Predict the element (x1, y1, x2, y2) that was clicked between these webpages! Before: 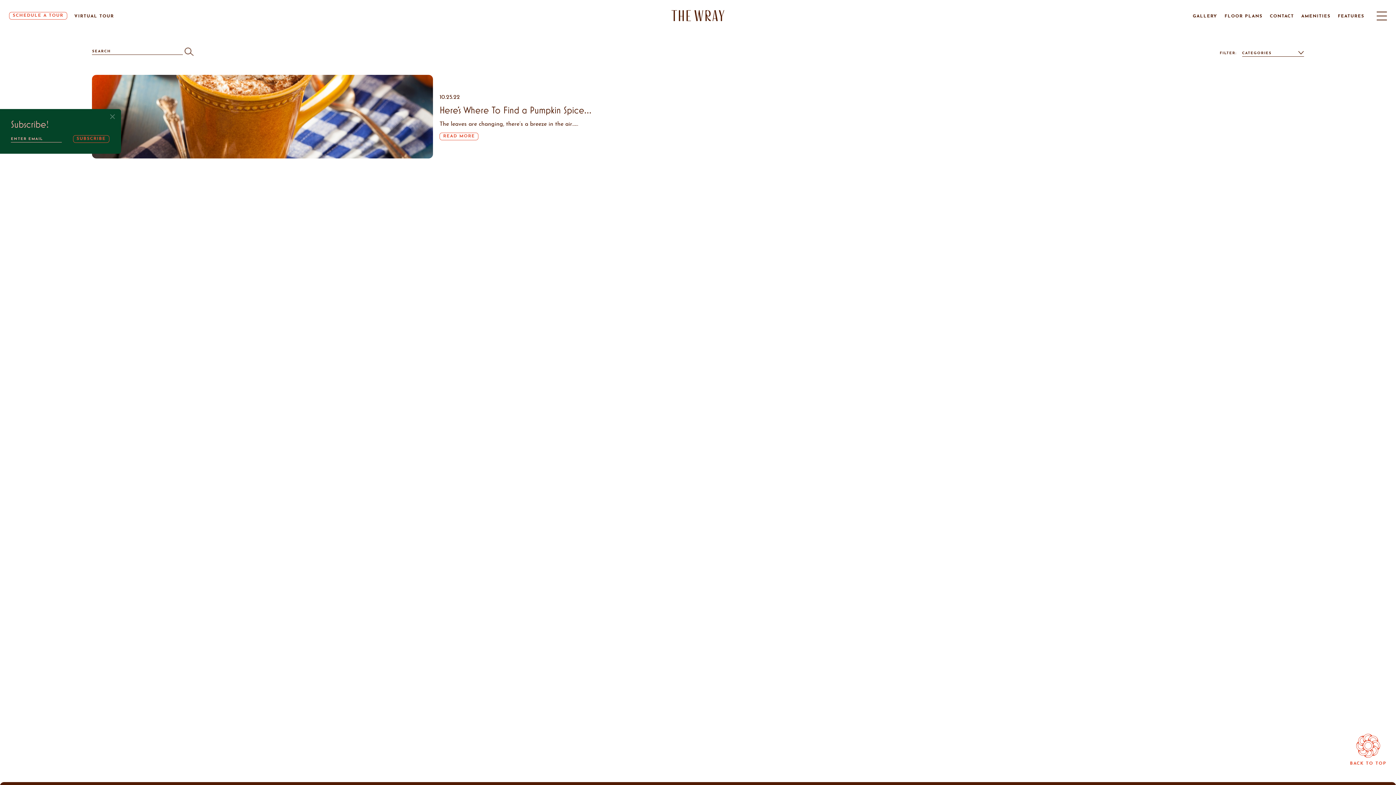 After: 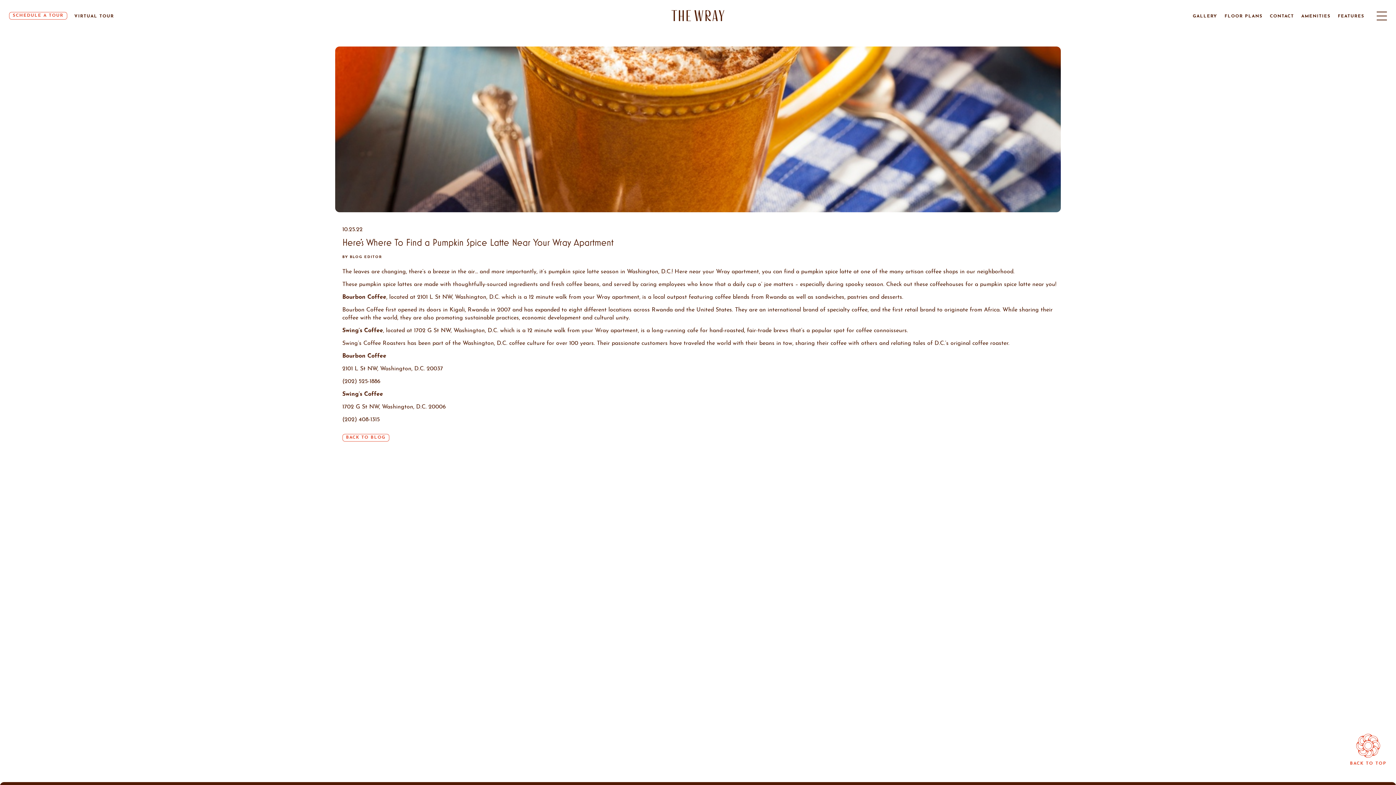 Action: label: read more about blog id bbox: (439, 132, 478, 140)